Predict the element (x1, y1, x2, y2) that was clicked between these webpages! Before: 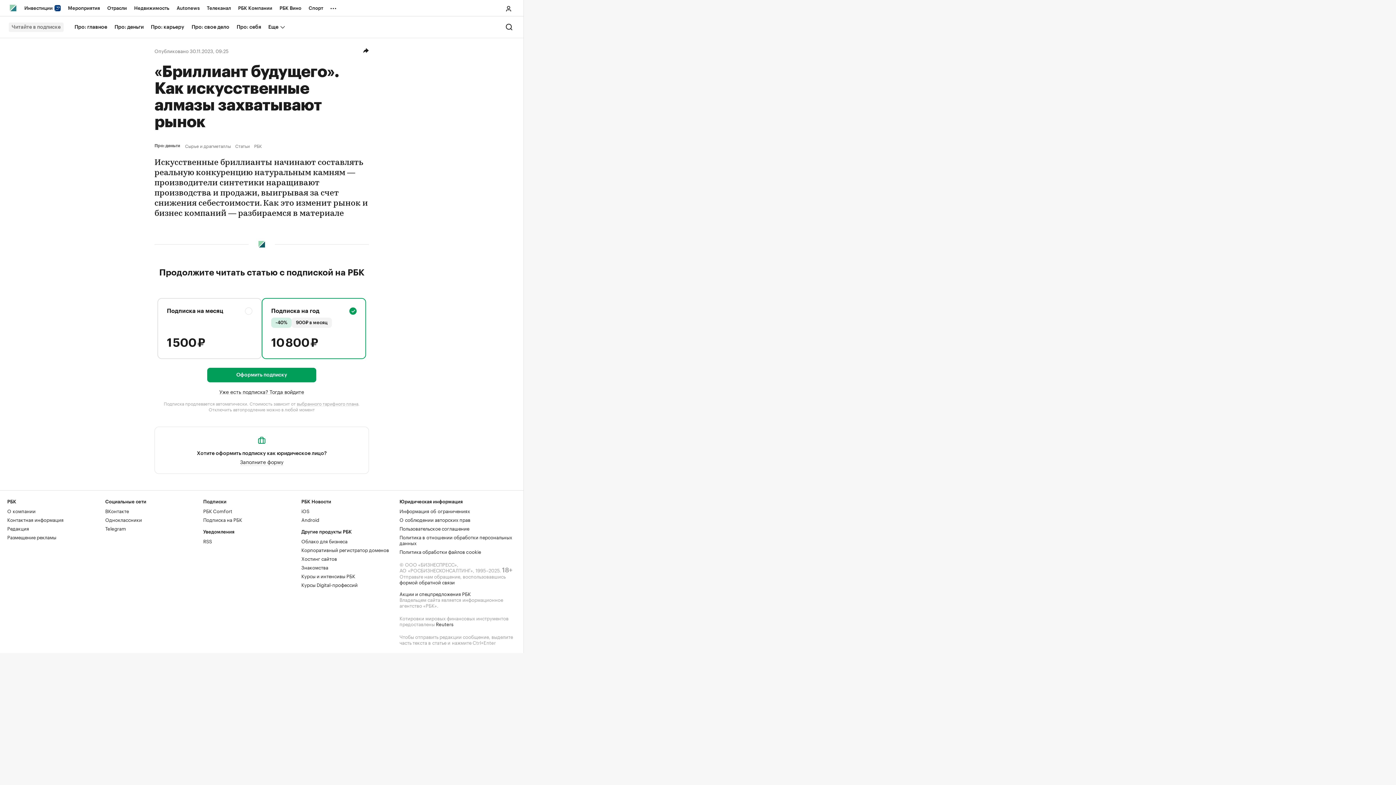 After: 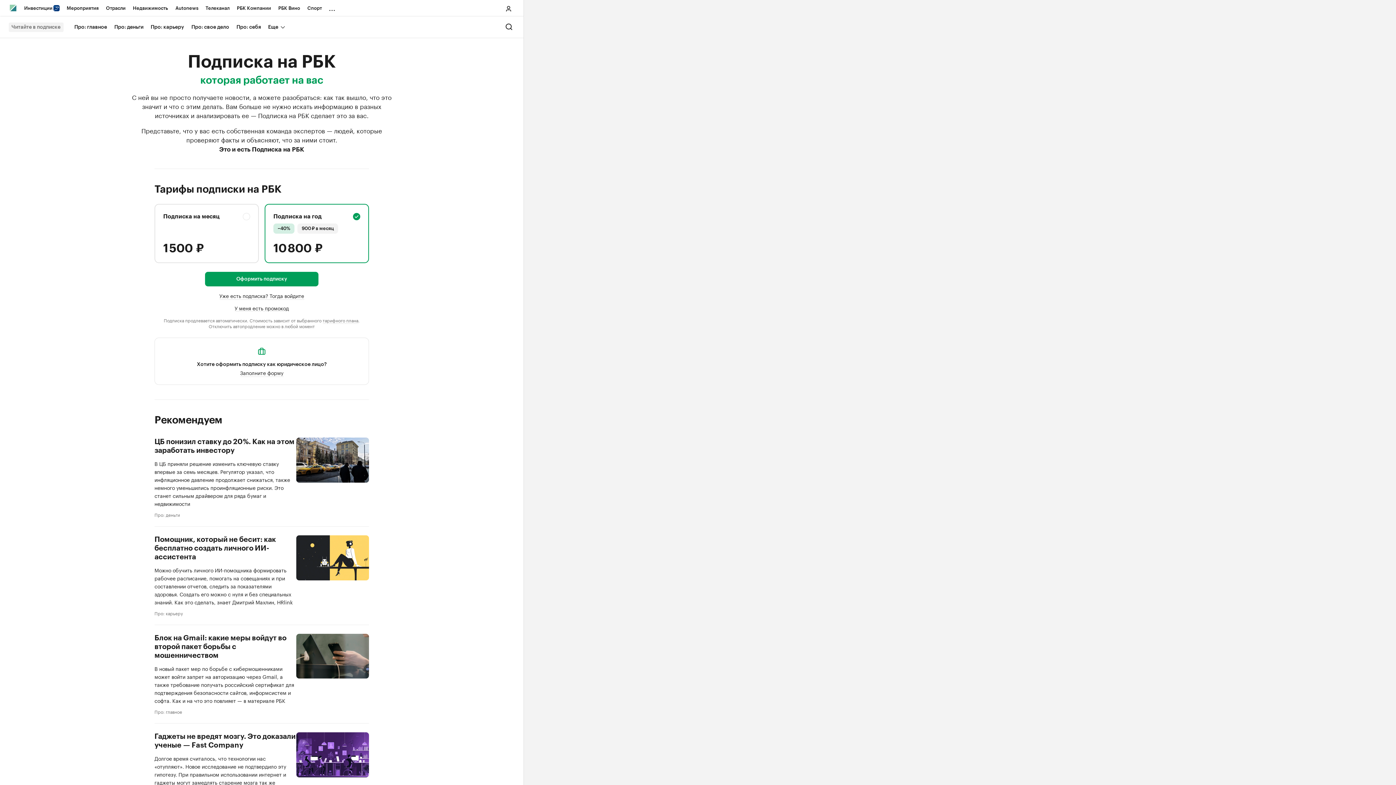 Action: bbox: (203, 516, 242, 523) label: Подписка на РБК